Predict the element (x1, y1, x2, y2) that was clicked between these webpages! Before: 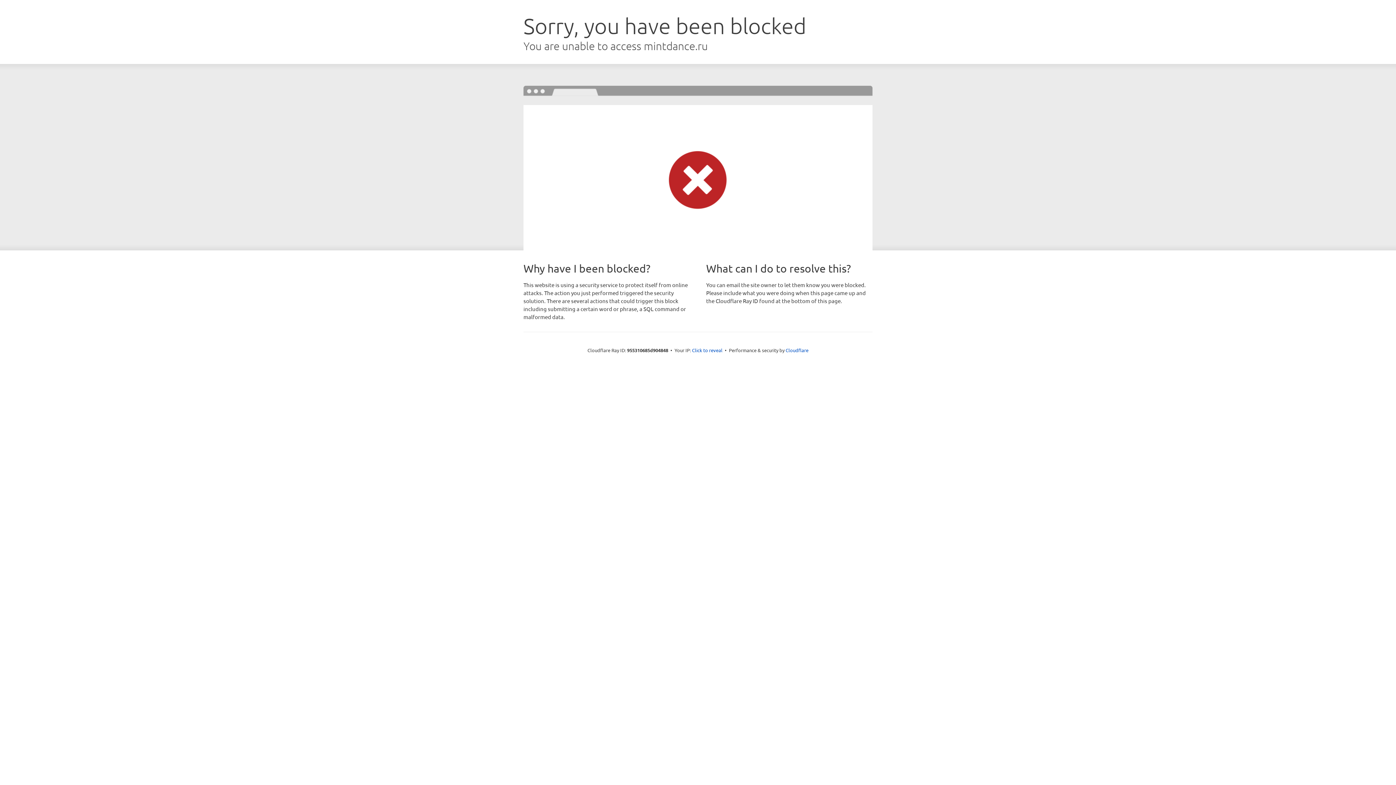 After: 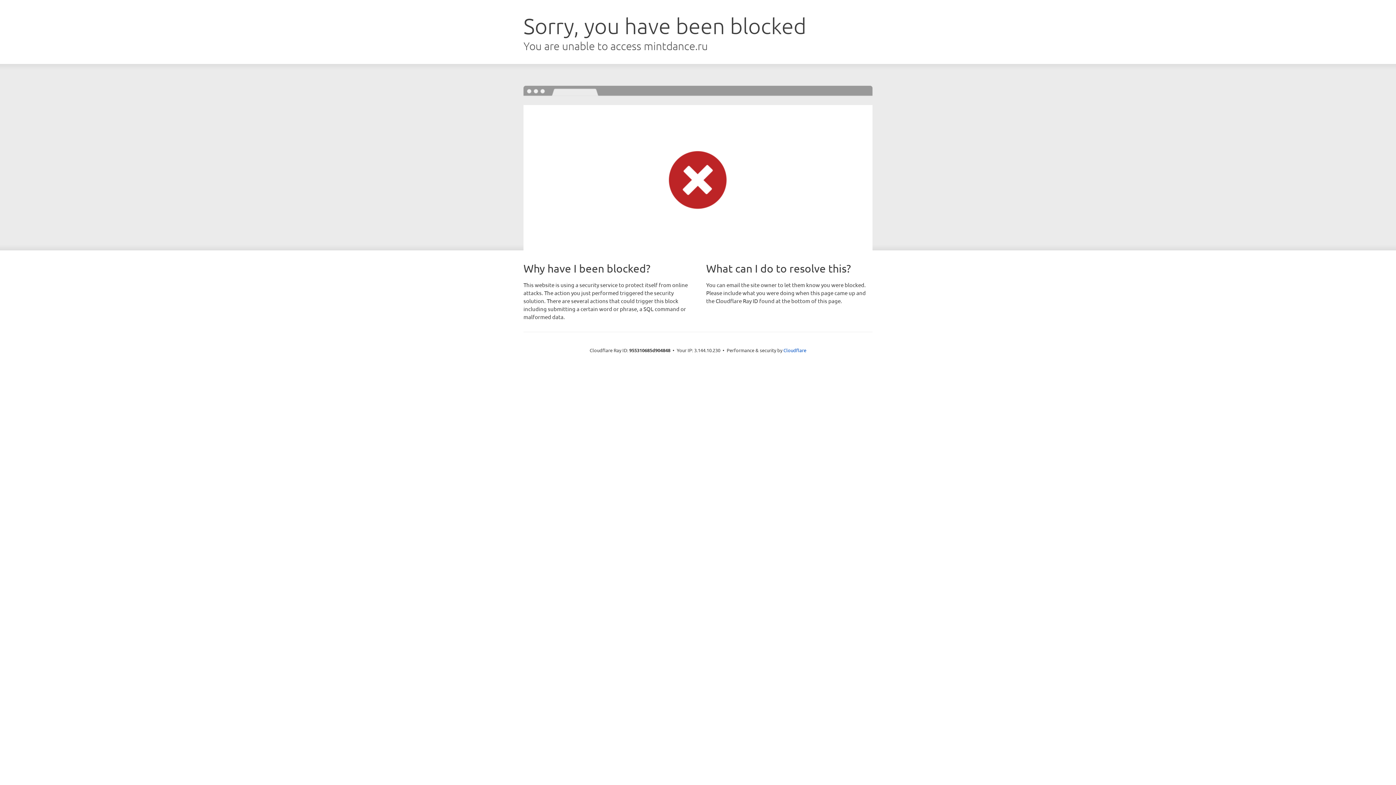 Action: label: Click to reveal bbox: (692, 346, 722, 353)